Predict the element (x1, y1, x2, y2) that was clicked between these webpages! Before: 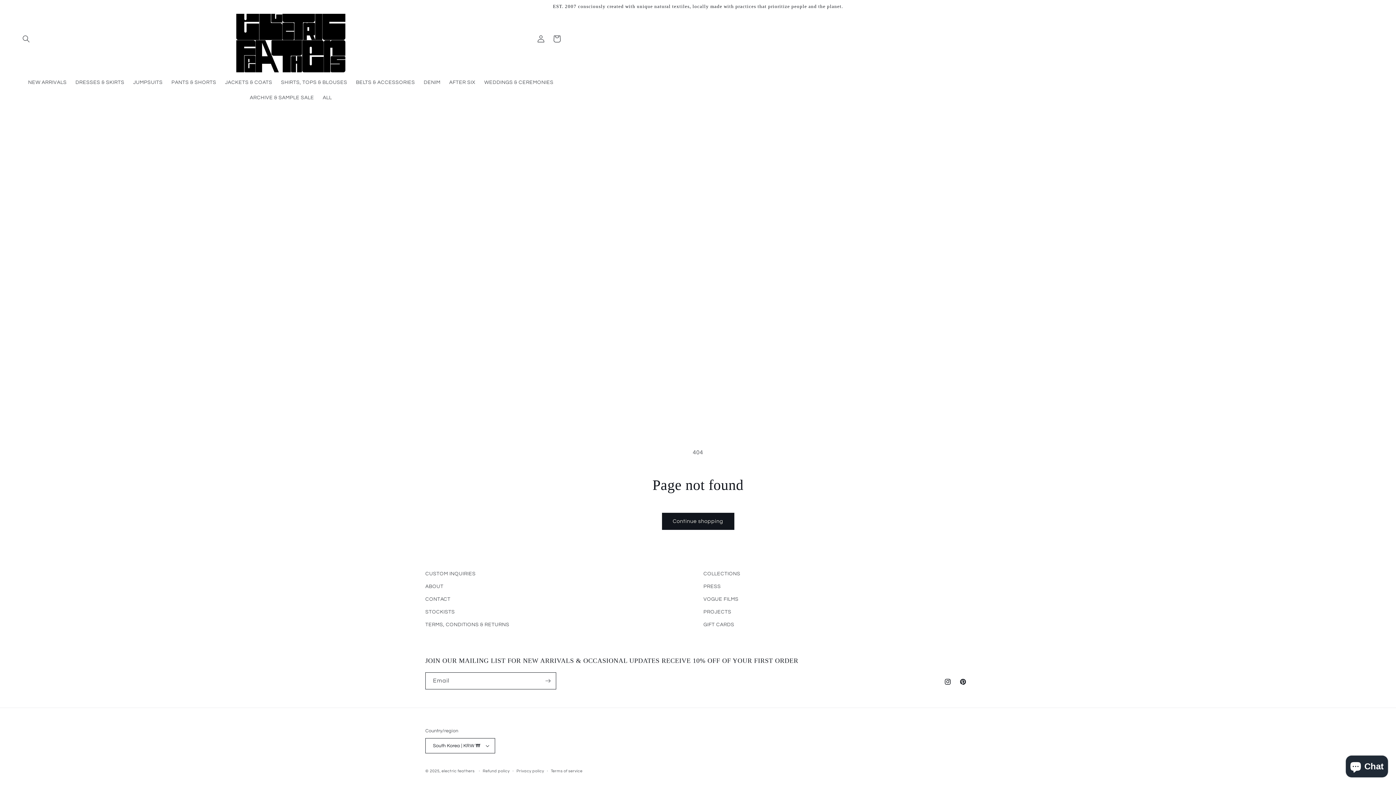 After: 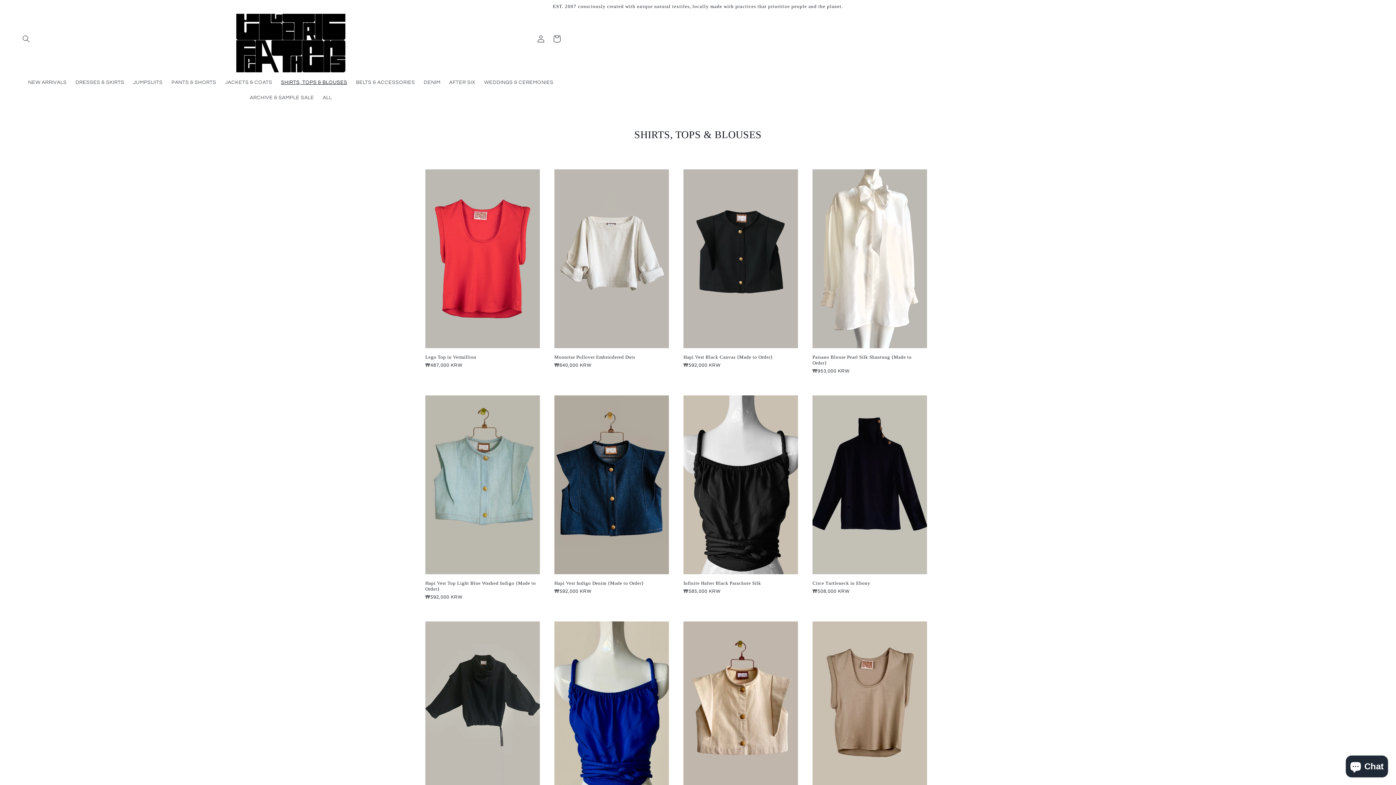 Action: label: SHIRTS, TOPS & BLOUSES bbox: (276, 74, 351, 90)